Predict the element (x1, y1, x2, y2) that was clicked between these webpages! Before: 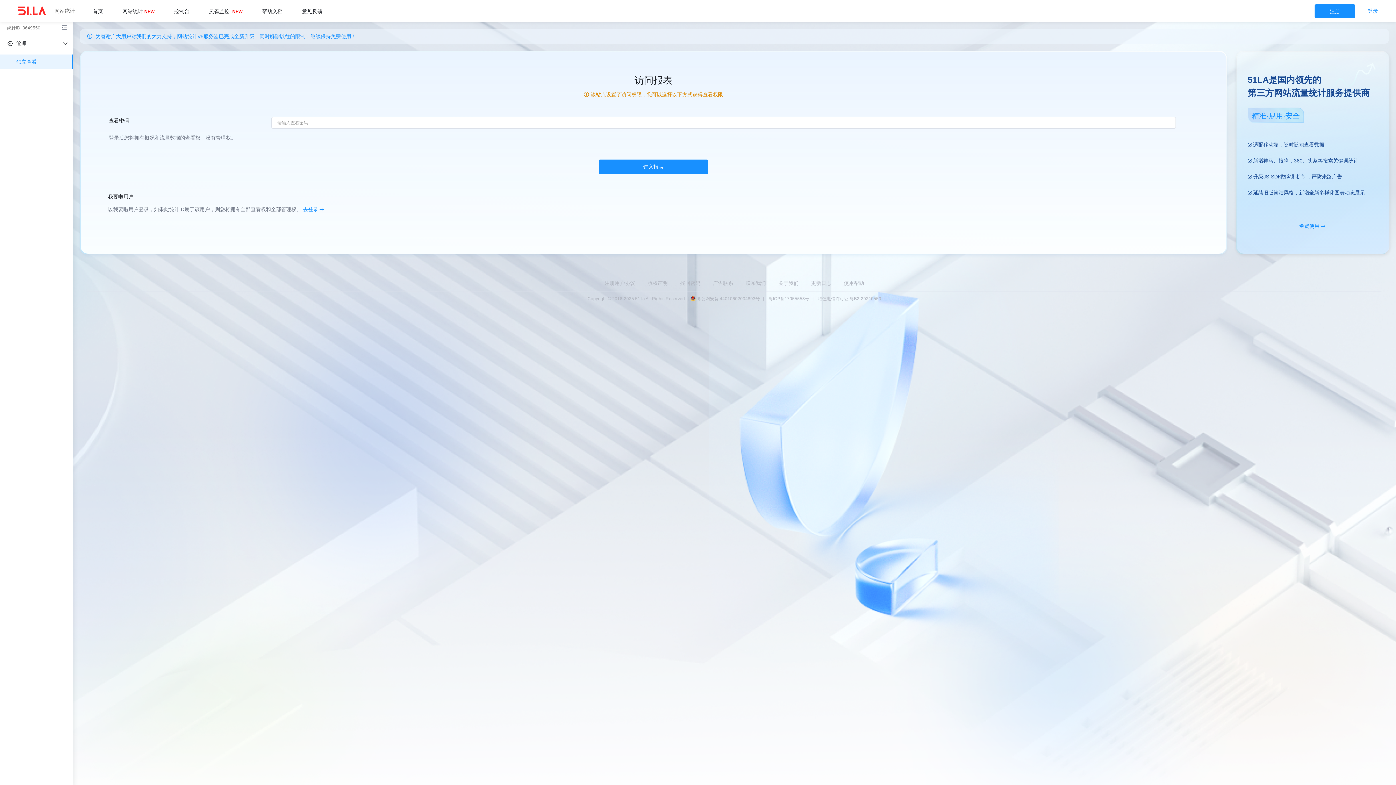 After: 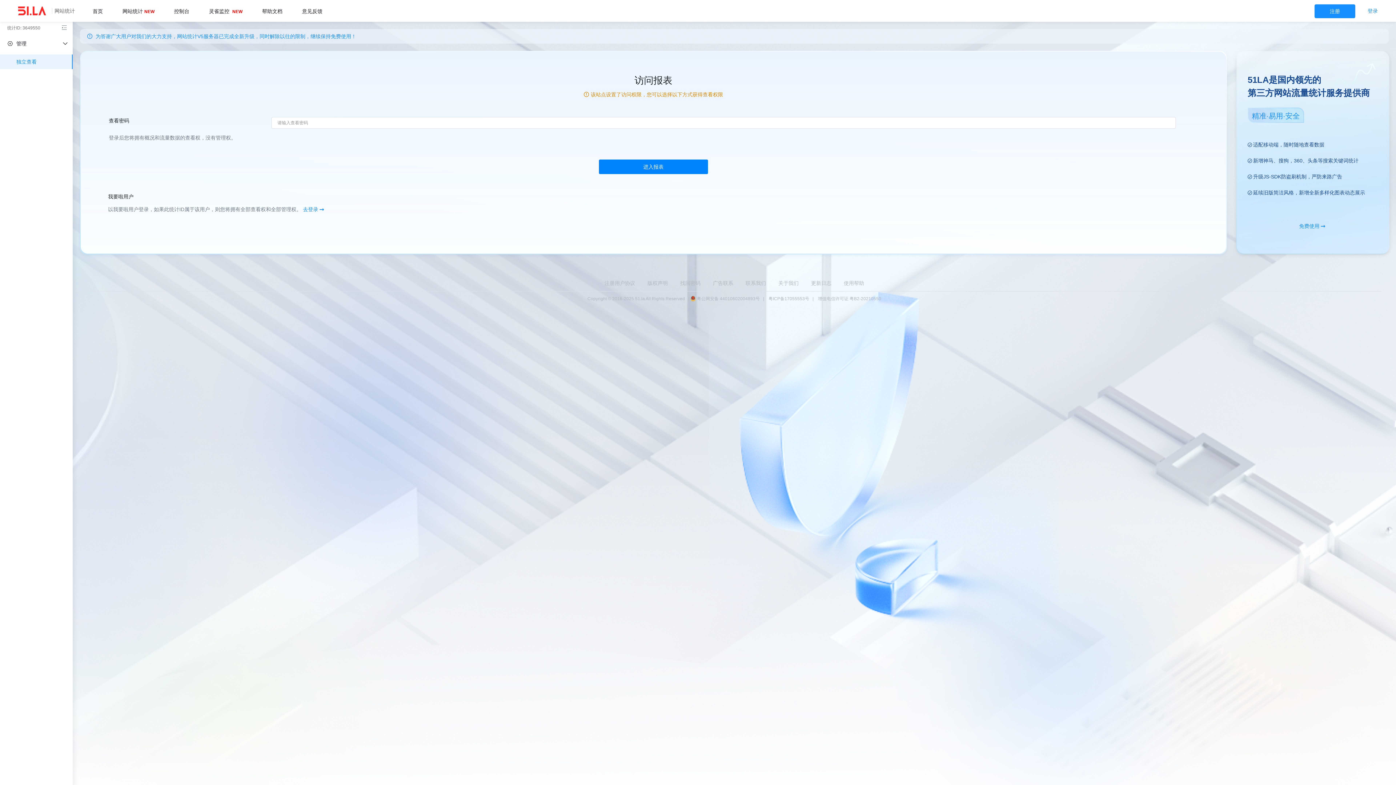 Action: bbox: (599, 159, 708, 174) label: 进入报表